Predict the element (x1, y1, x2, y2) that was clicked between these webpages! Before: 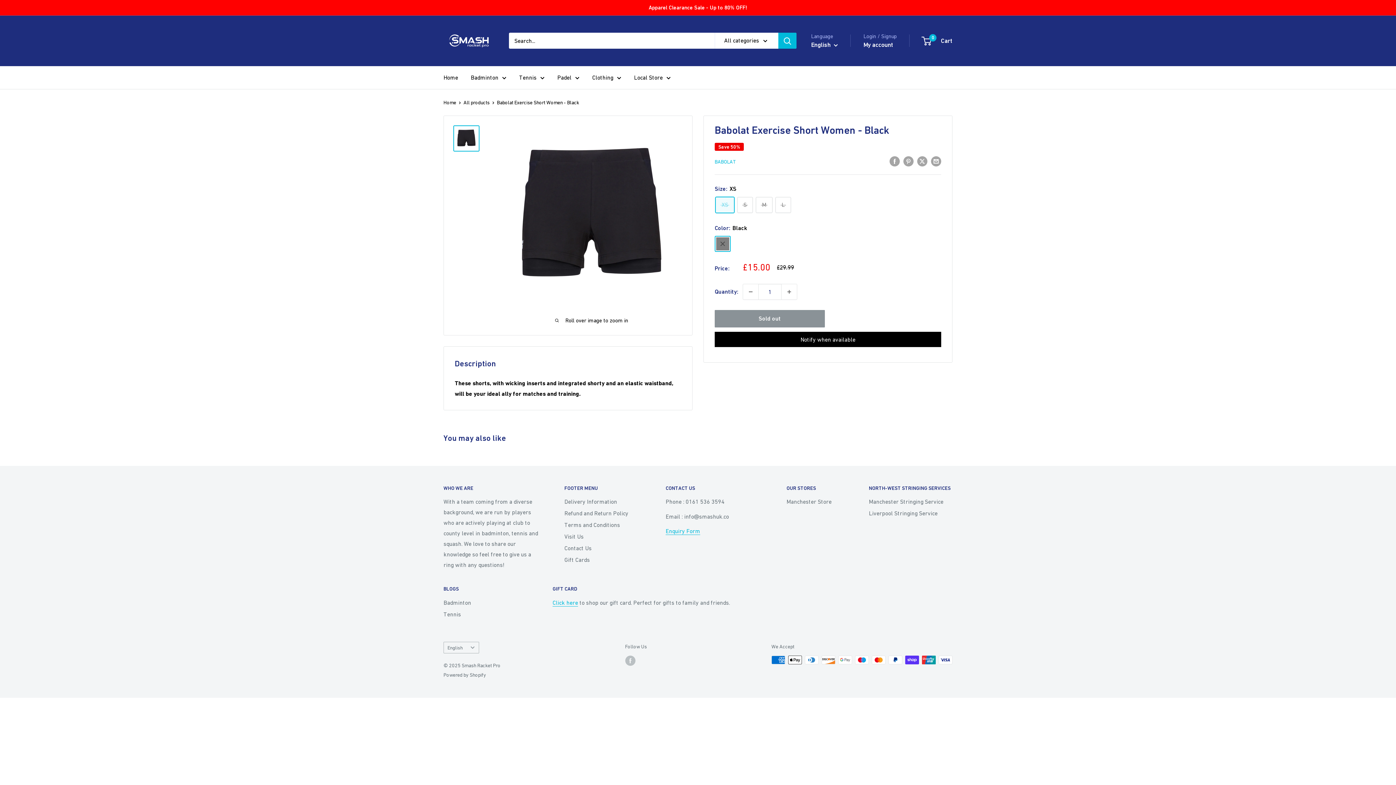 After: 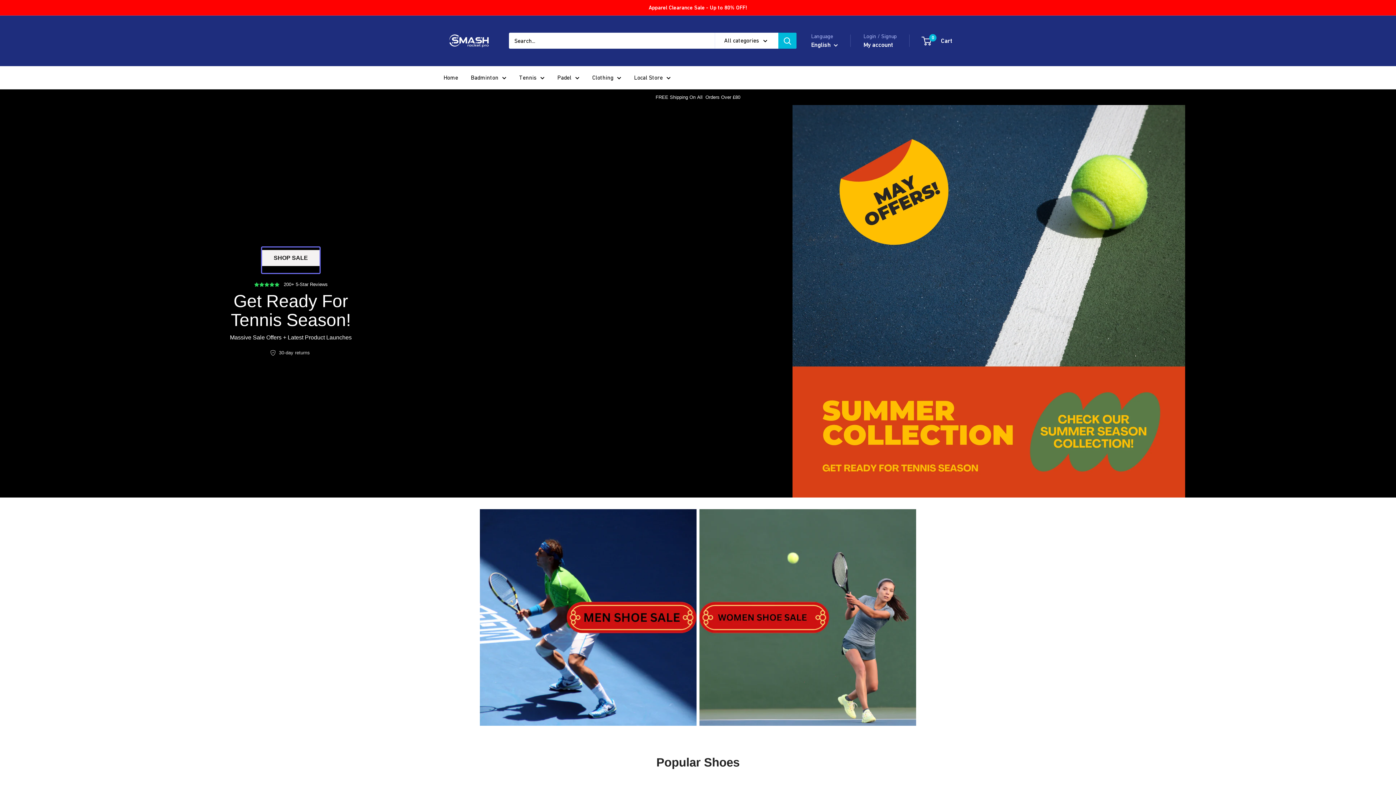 Action: label: Home bbox: (443, 72, 458, 82)